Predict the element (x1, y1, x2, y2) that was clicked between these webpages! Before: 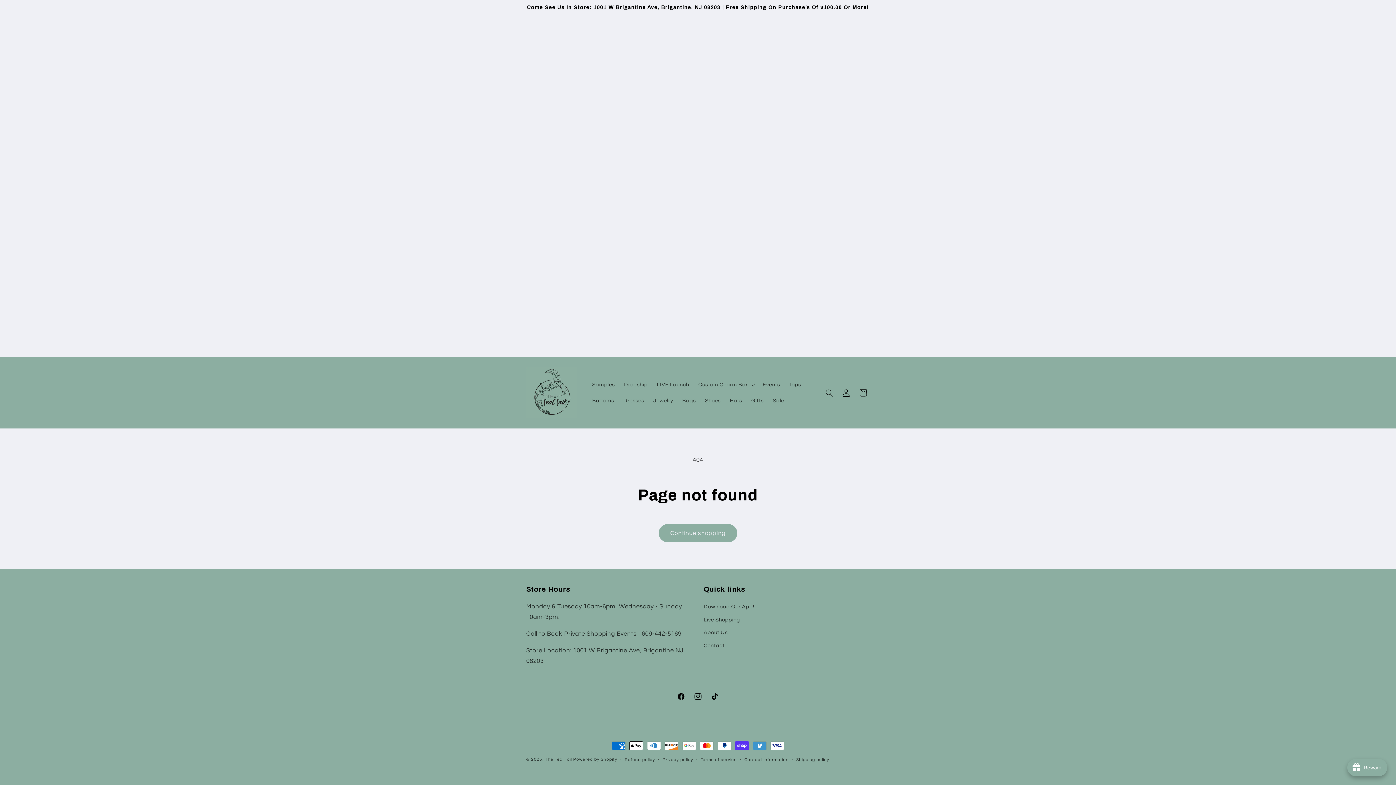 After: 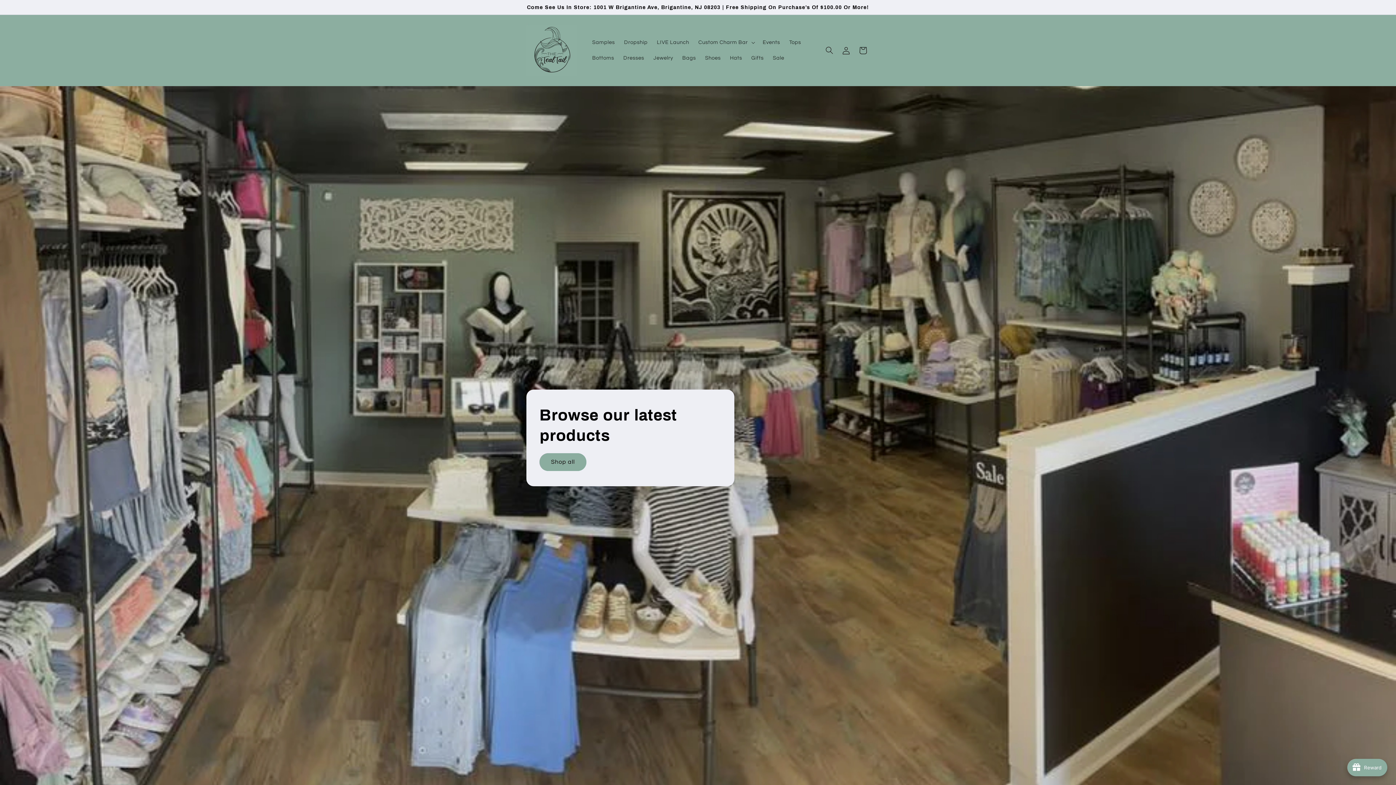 Action: label: The Teal Tail bbox: (545, 757, 571, 761)